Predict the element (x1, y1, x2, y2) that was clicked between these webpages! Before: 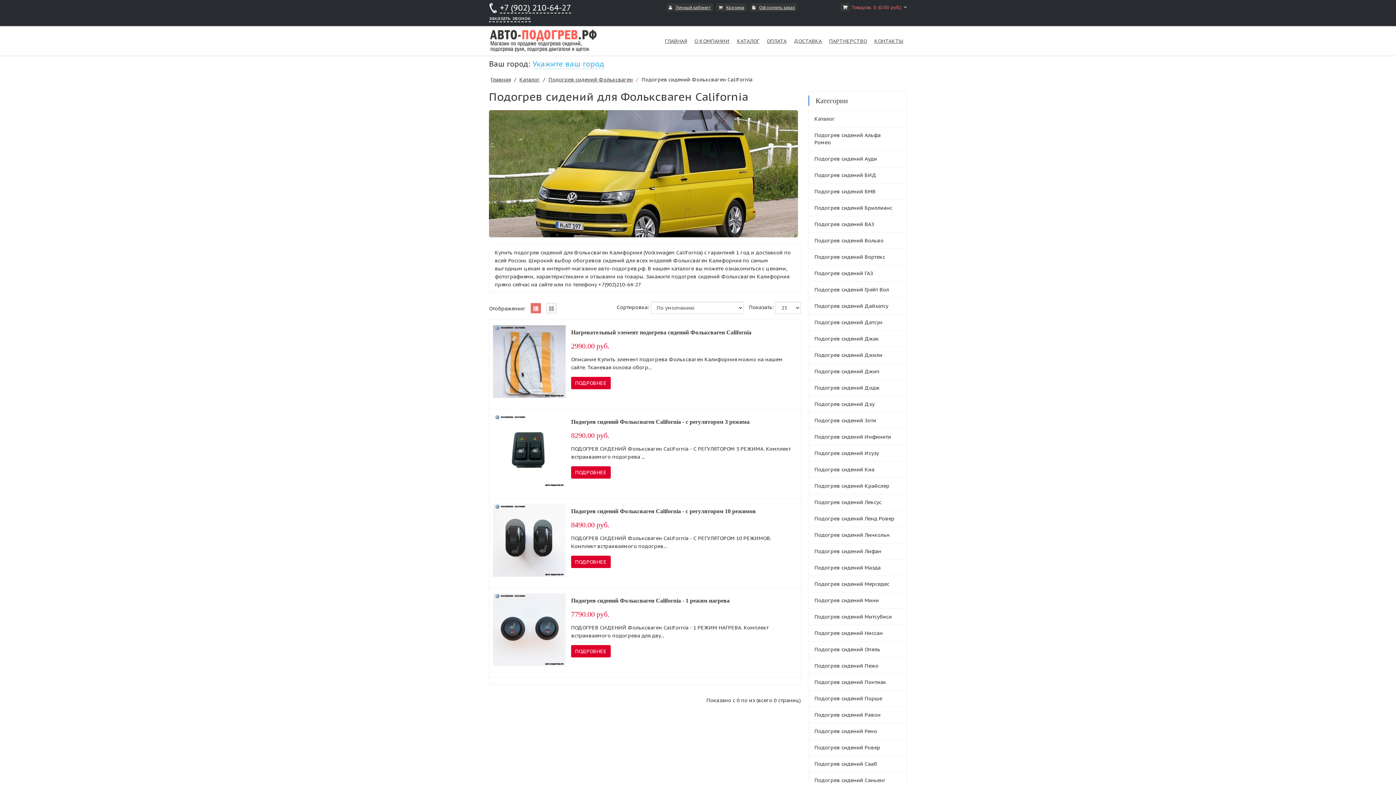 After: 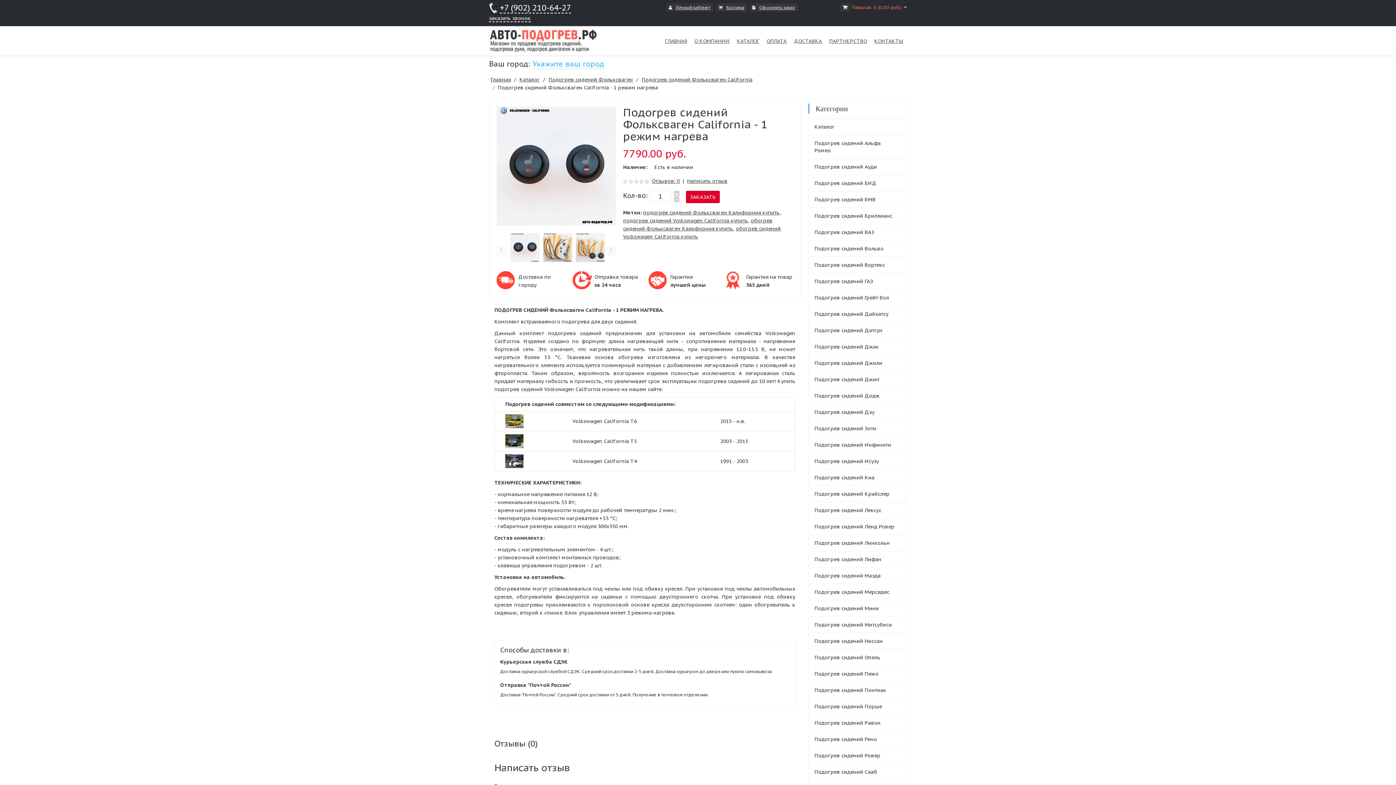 Action: label: ПОДРОБНЕЕ bbox: (571, 645, 610, 657)